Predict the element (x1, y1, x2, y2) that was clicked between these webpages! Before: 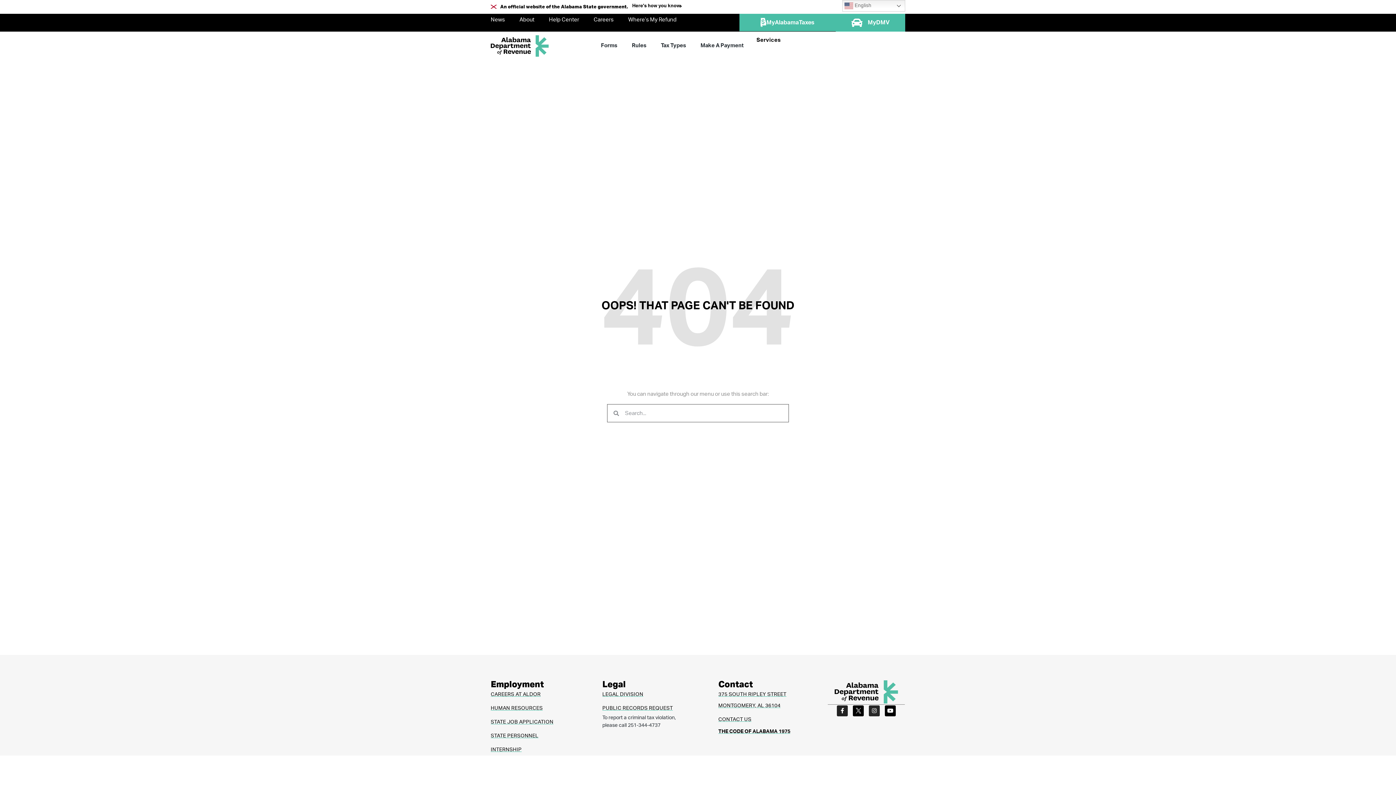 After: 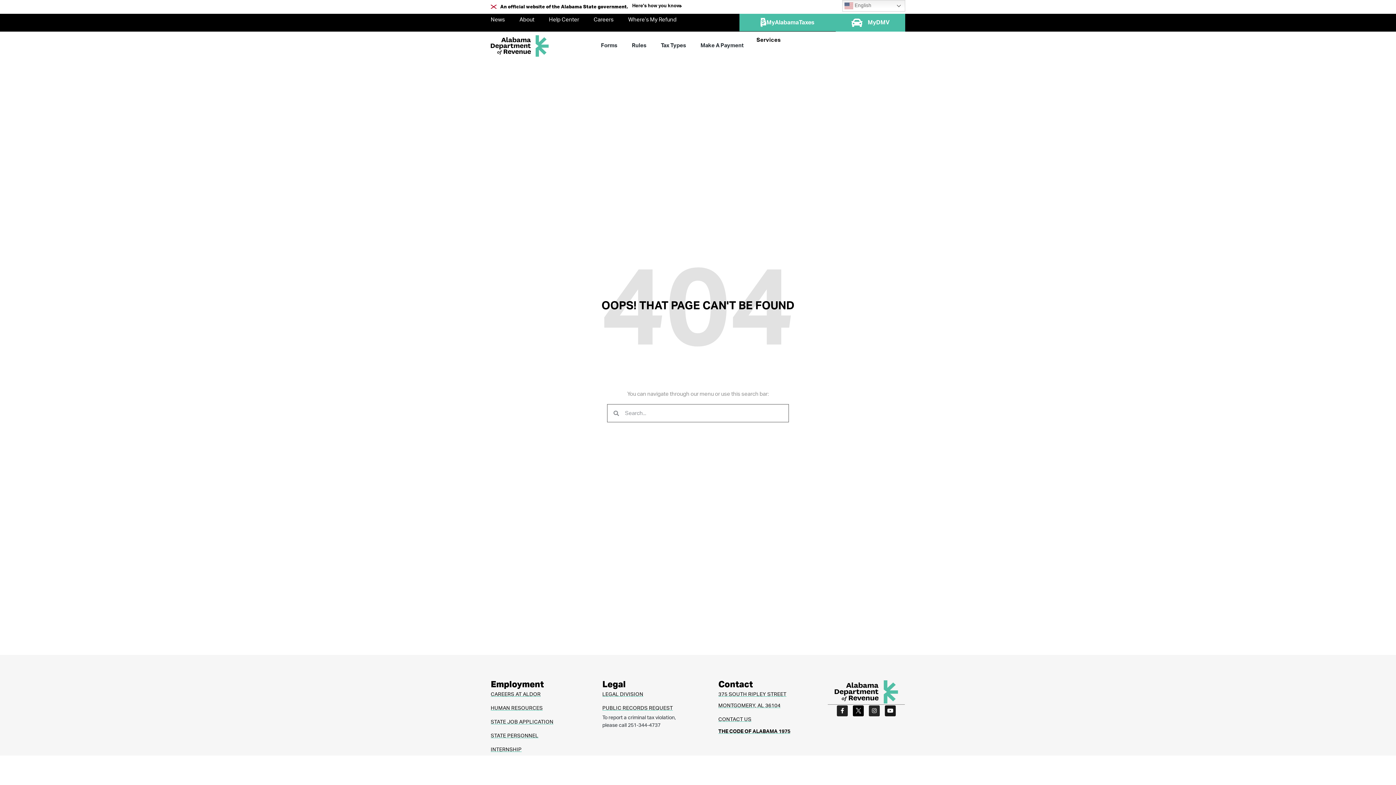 Action: bbox: (885, 705, 896, 716) label: Youtube